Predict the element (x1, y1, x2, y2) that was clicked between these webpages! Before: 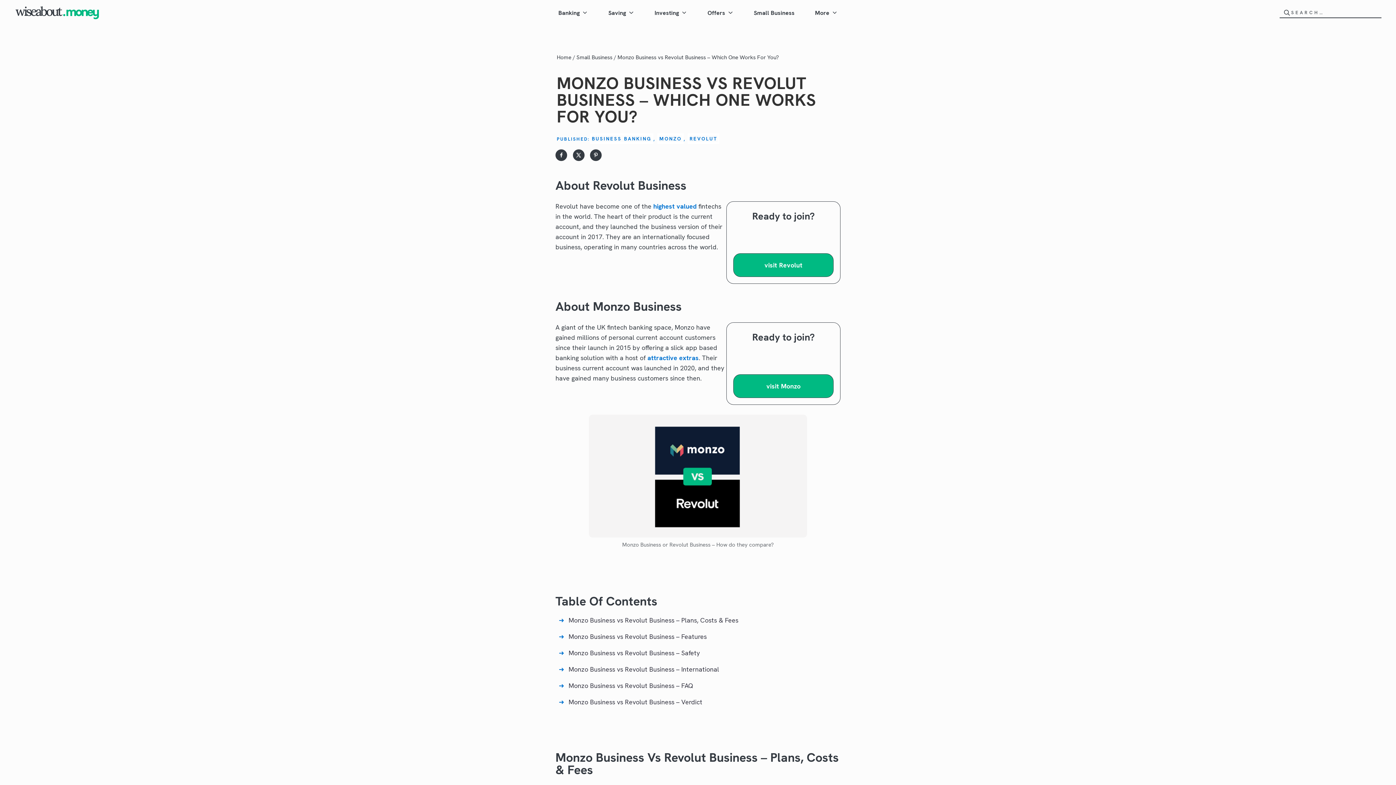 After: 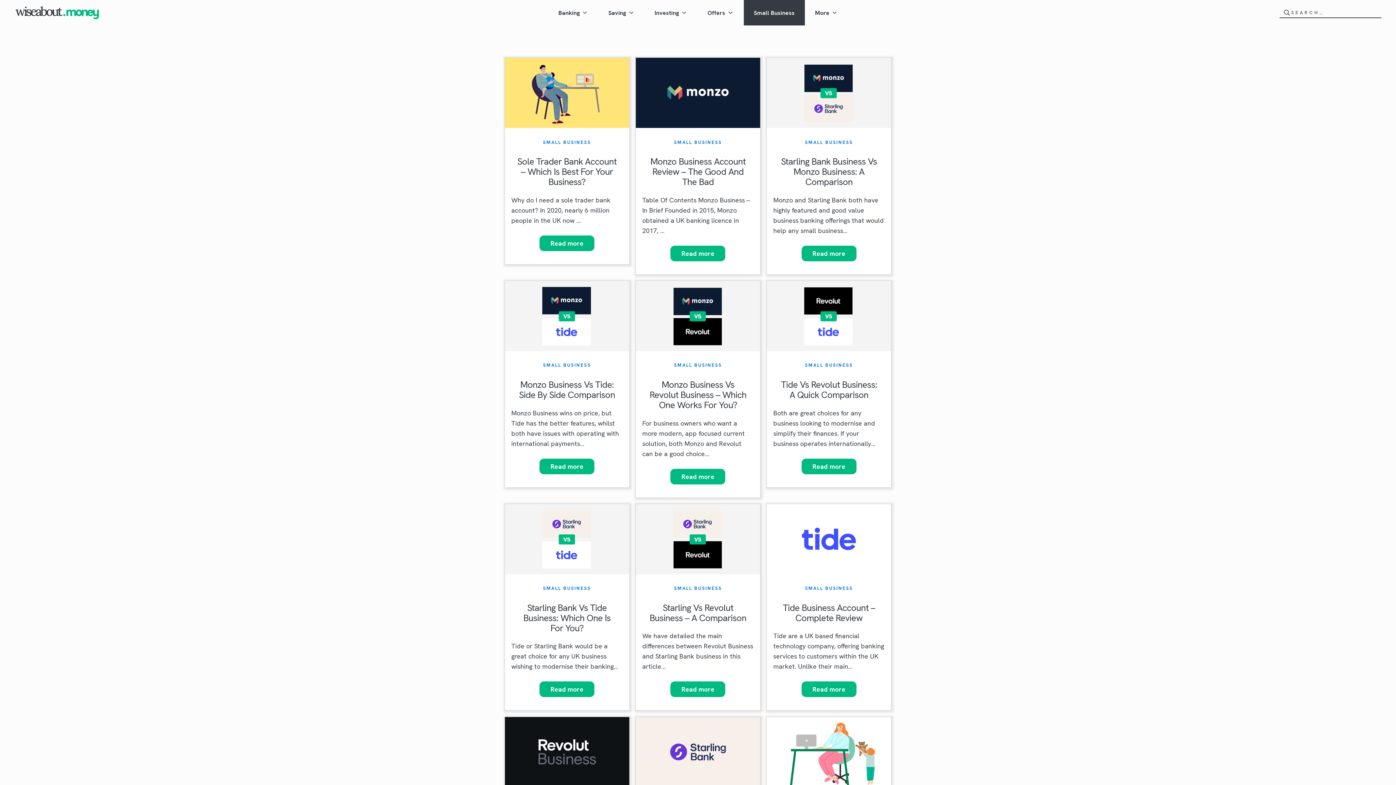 Action: bbox: (576, 53, 612, 60) label: Small Business